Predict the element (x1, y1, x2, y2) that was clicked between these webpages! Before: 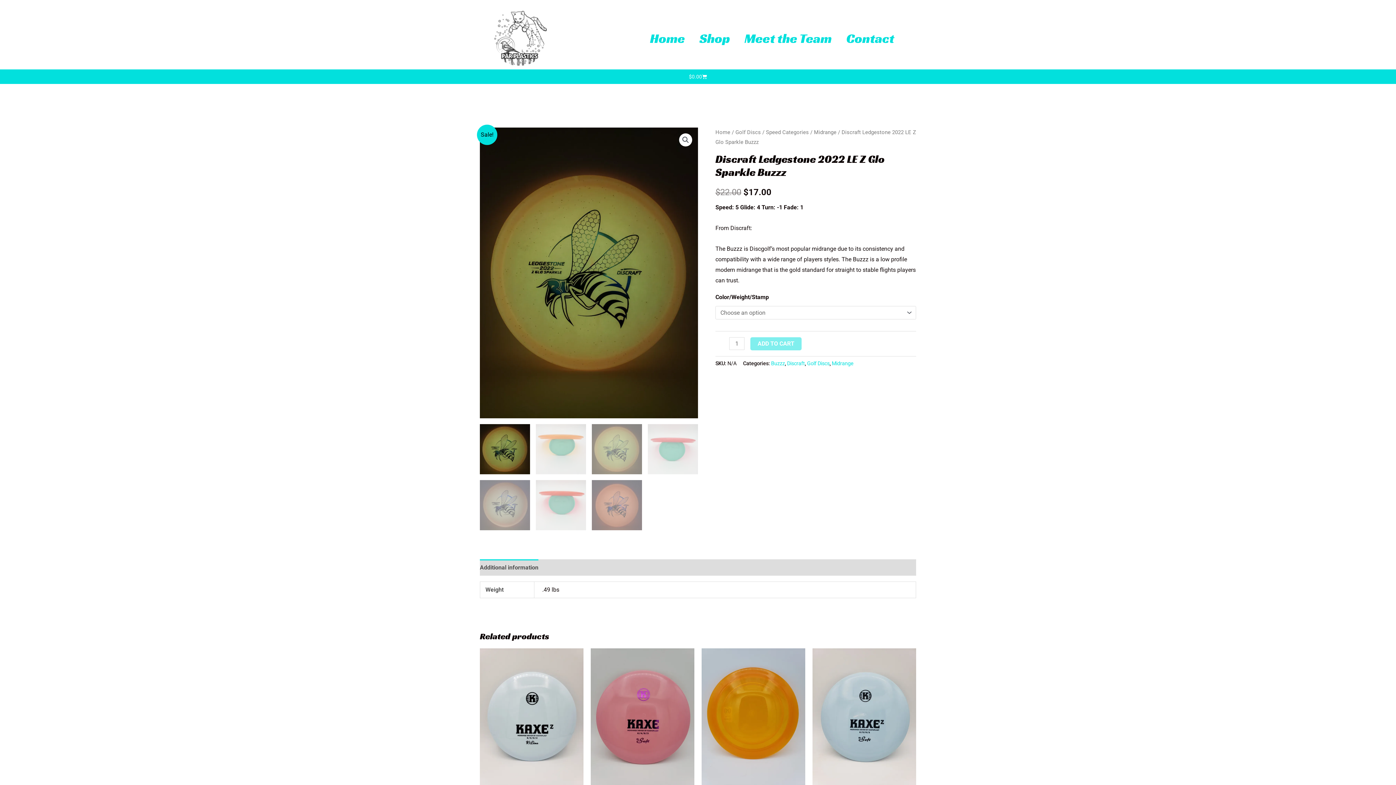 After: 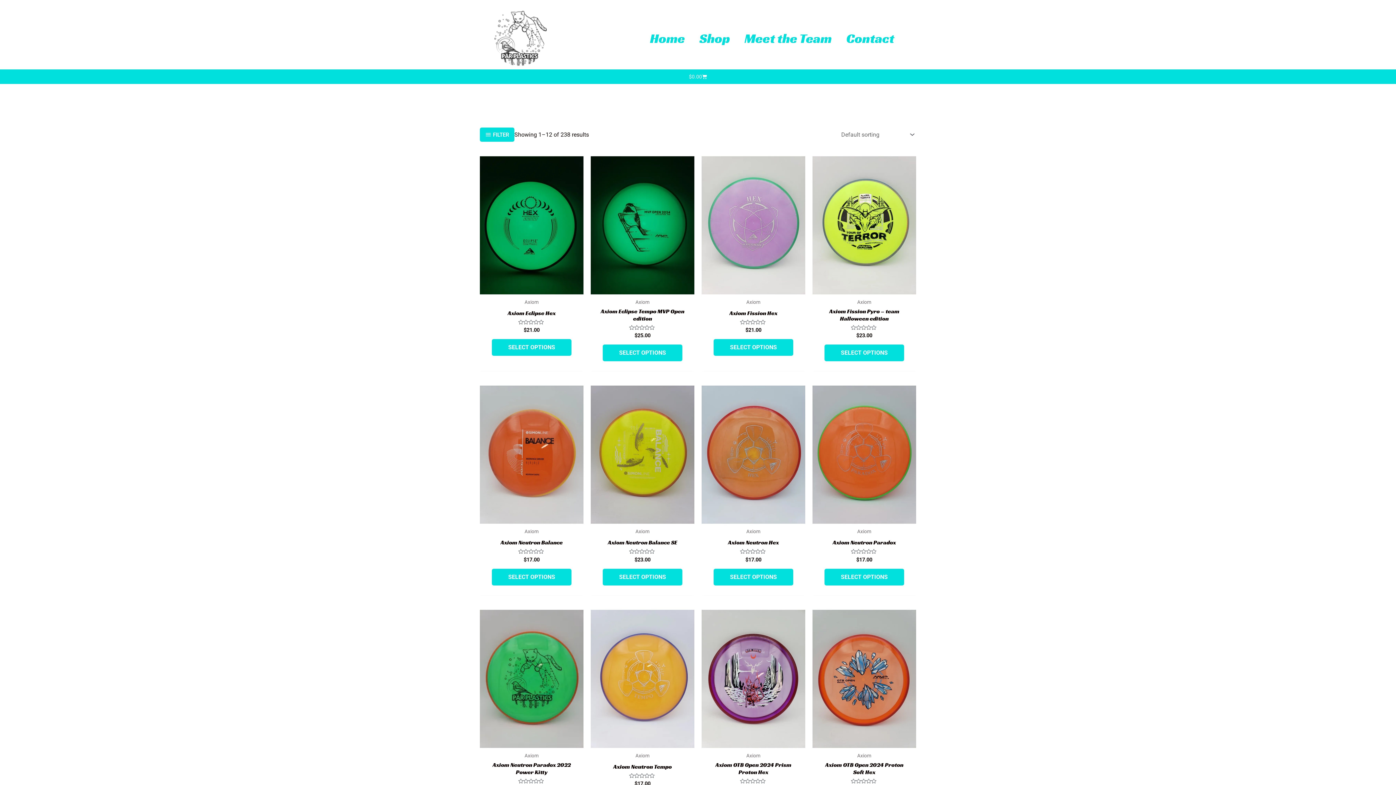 Action: label: Midrange bbox: (814, 129, 836, 135)